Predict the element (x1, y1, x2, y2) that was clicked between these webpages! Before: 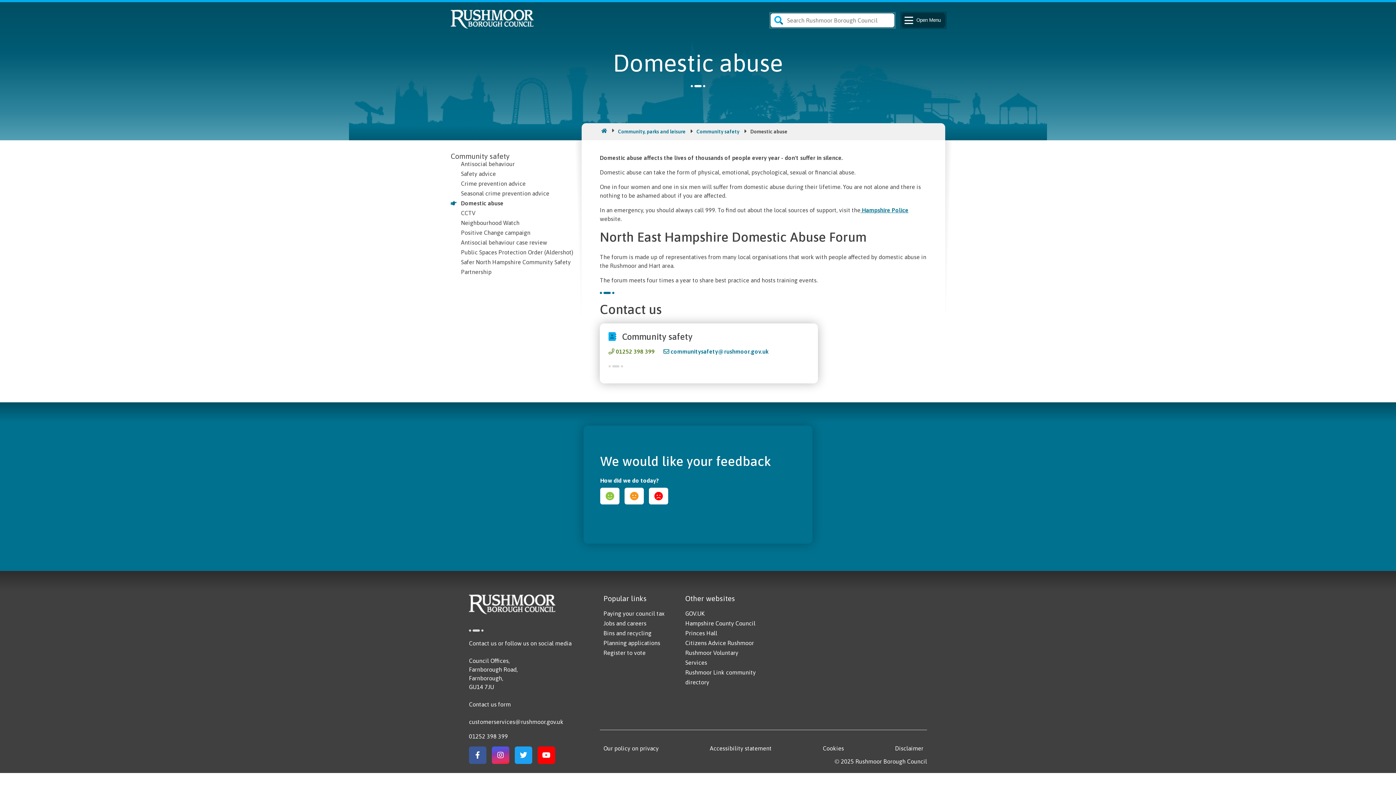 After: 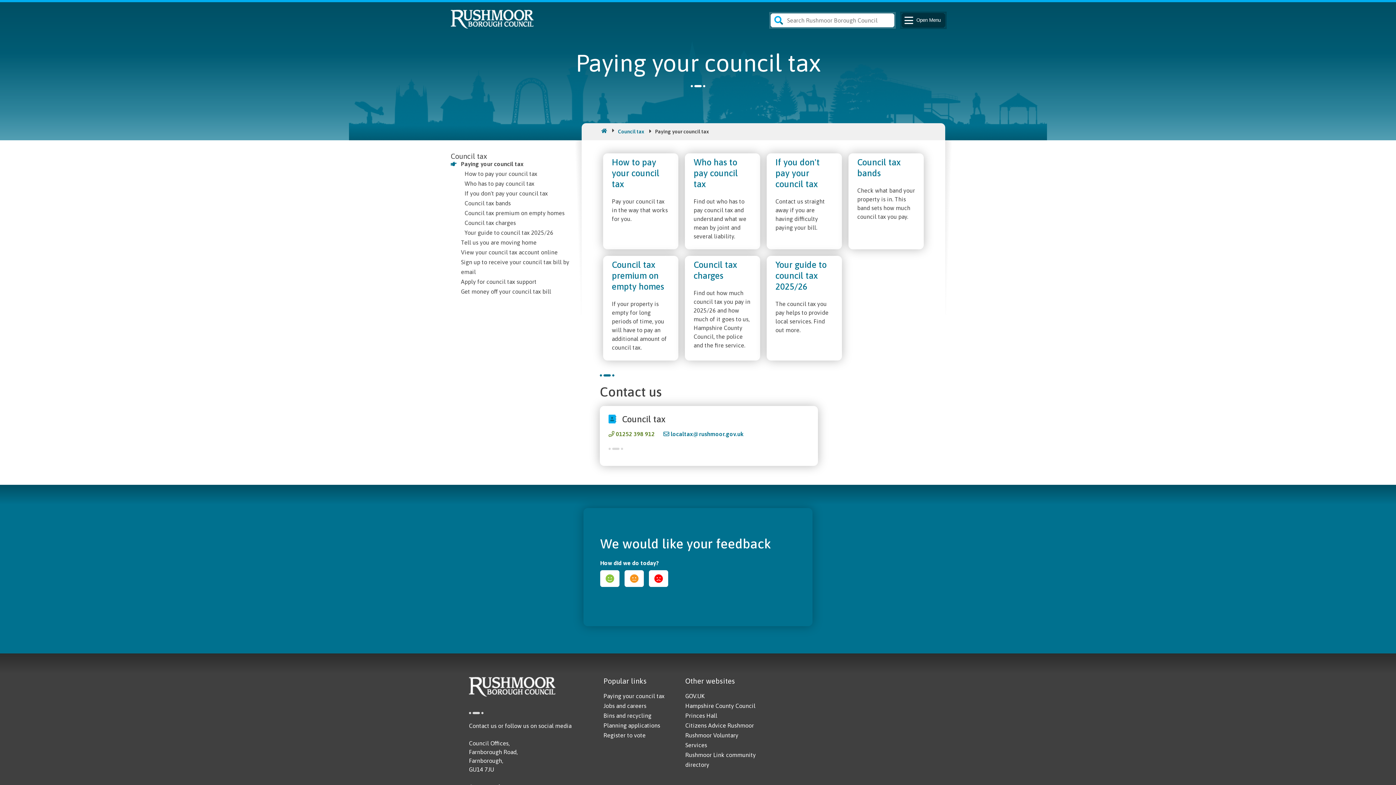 Action: bbox: (603, 610, 664, 616) label: Paying your council tax